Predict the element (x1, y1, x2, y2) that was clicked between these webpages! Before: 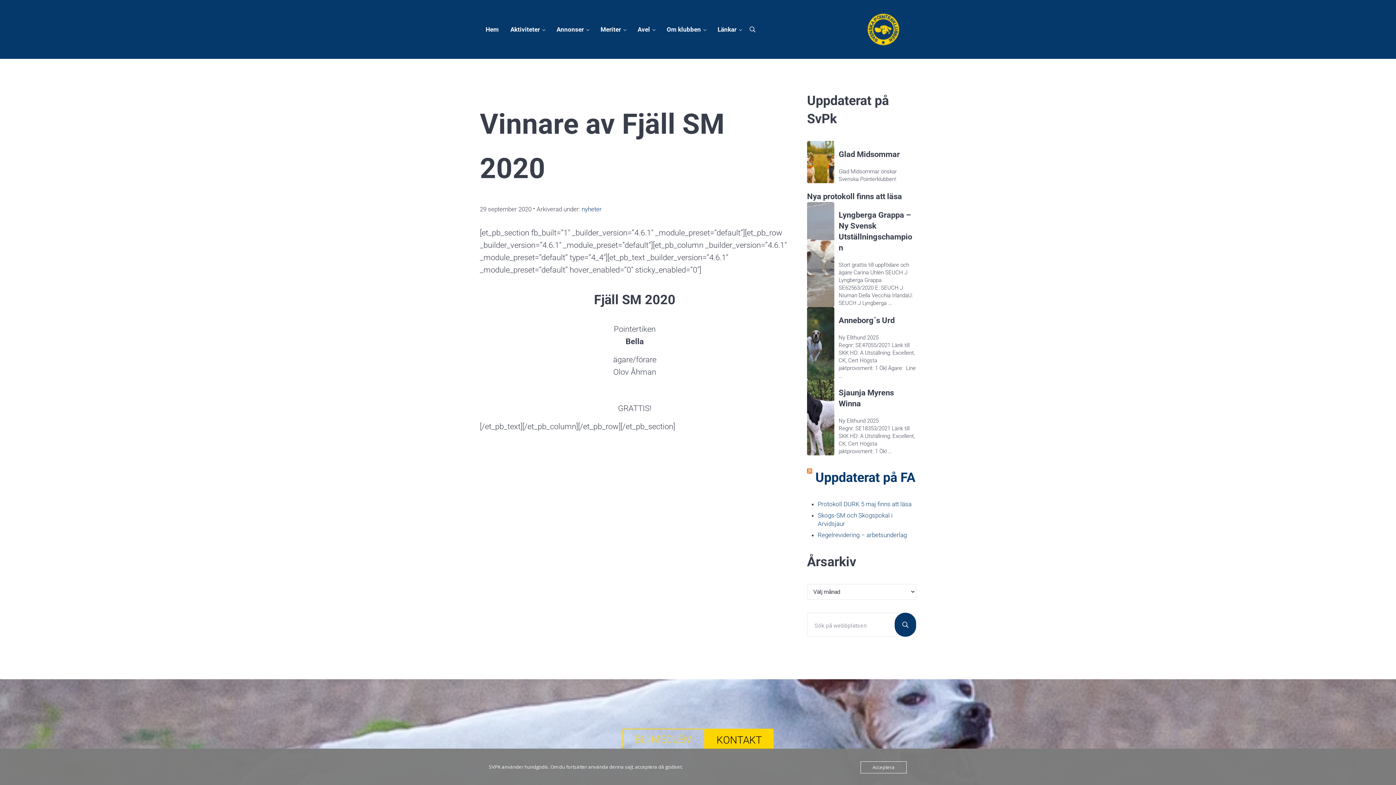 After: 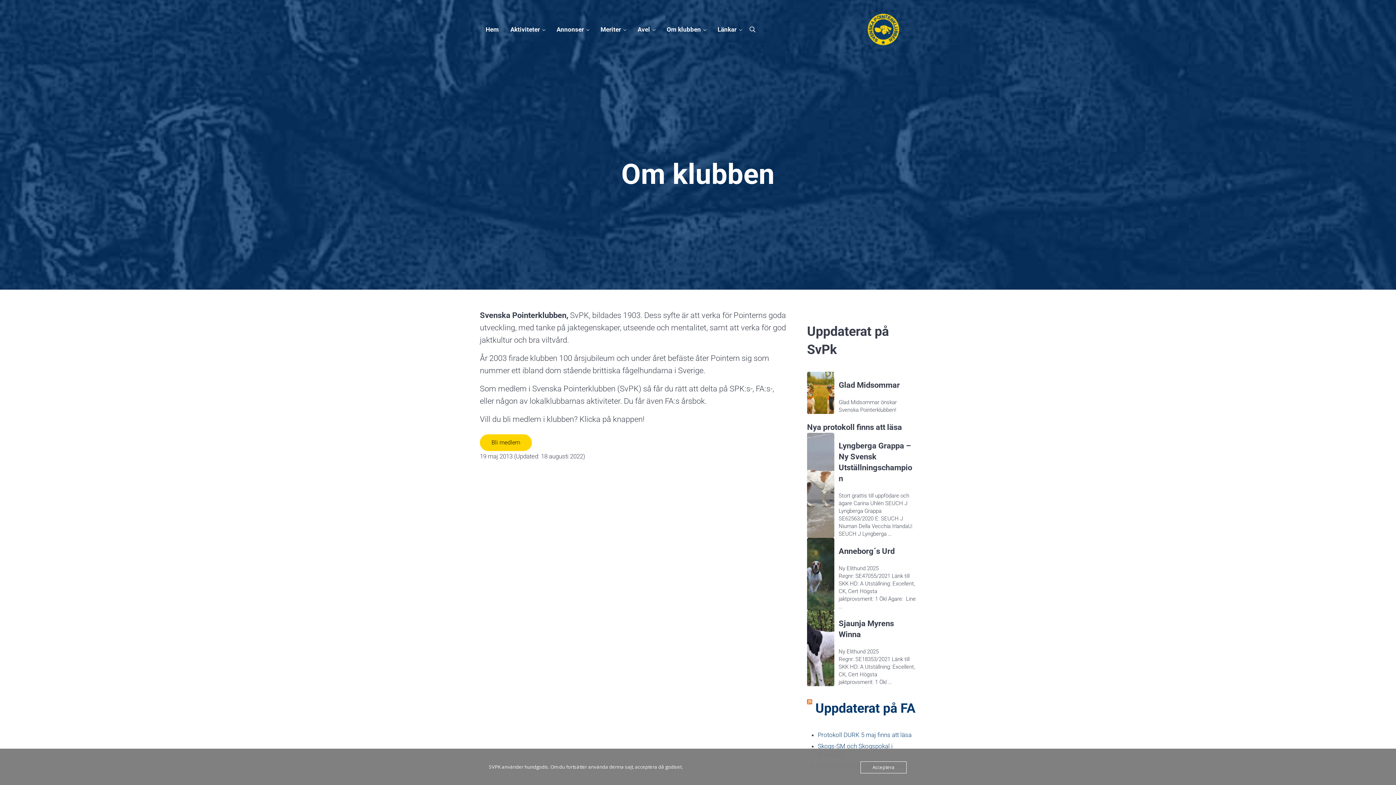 Action: bbox: (661, 20, 712, 38) label: Om klubben